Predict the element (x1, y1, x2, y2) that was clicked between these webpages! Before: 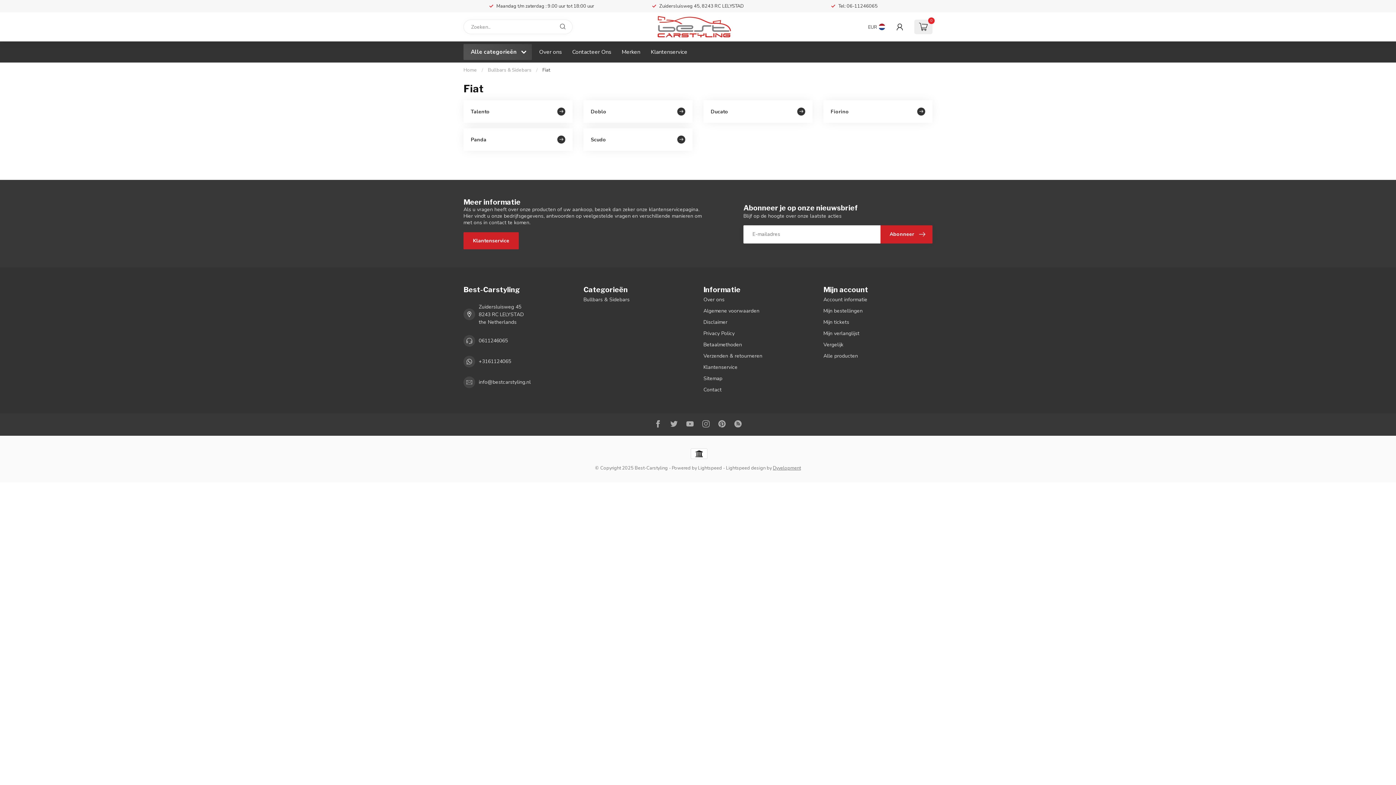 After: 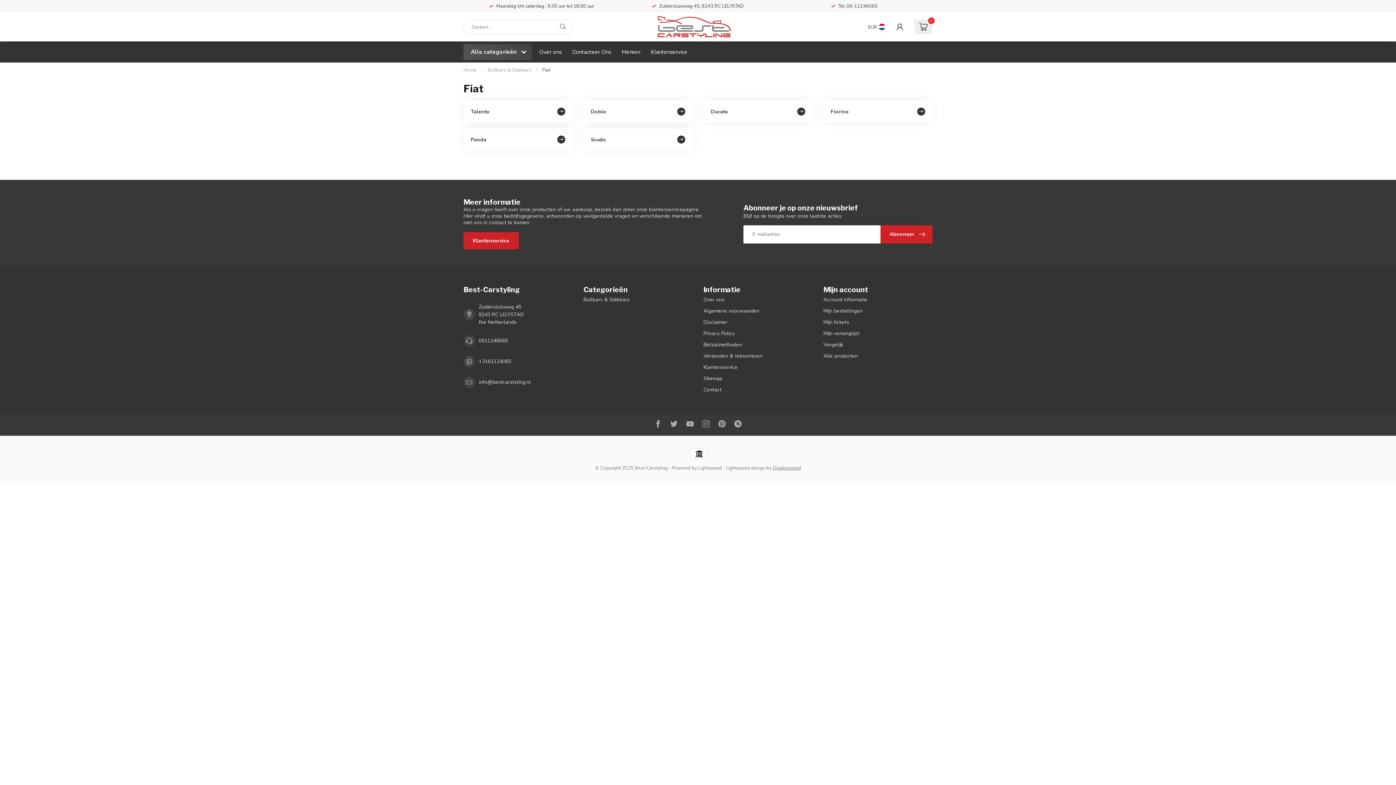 Action: label: +3161124065 bbox: (478, 357, 511, 365)